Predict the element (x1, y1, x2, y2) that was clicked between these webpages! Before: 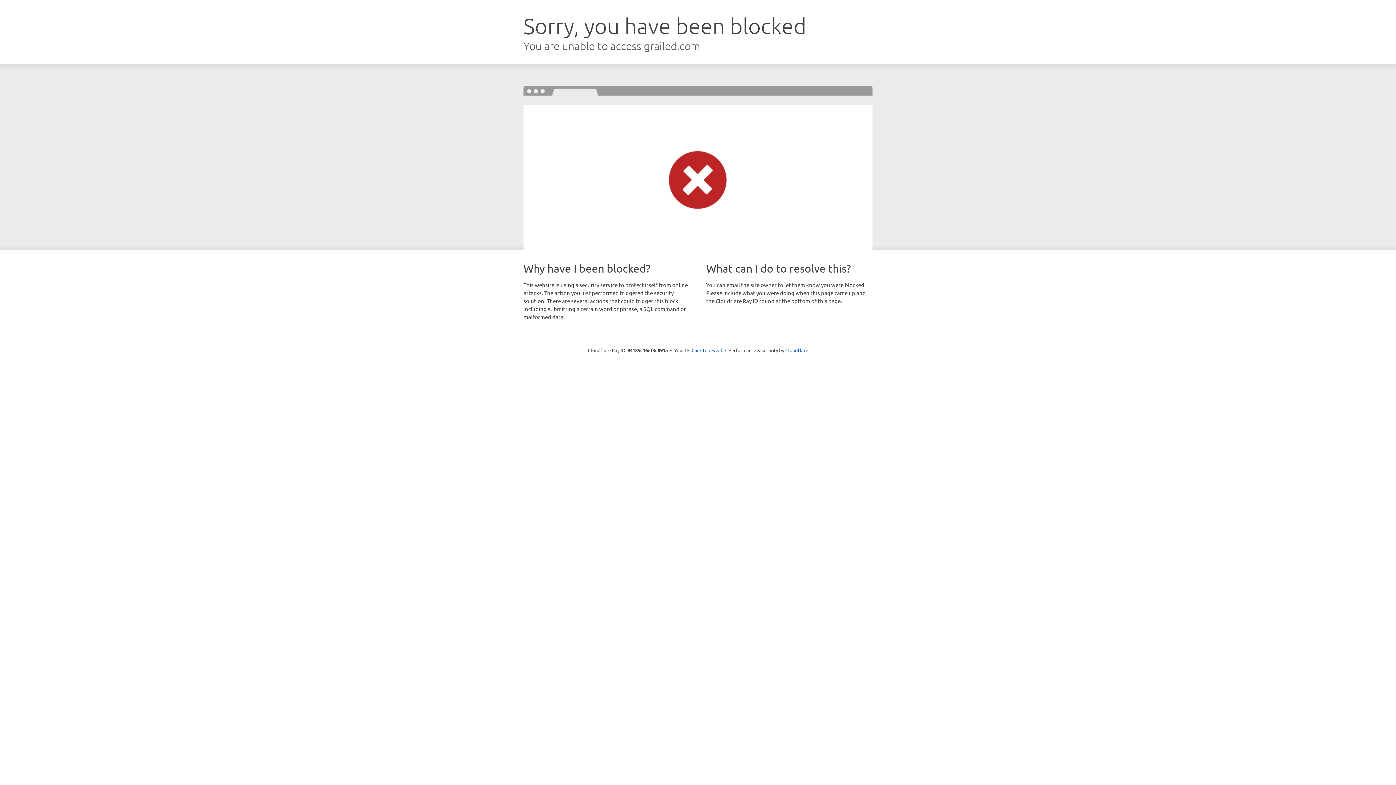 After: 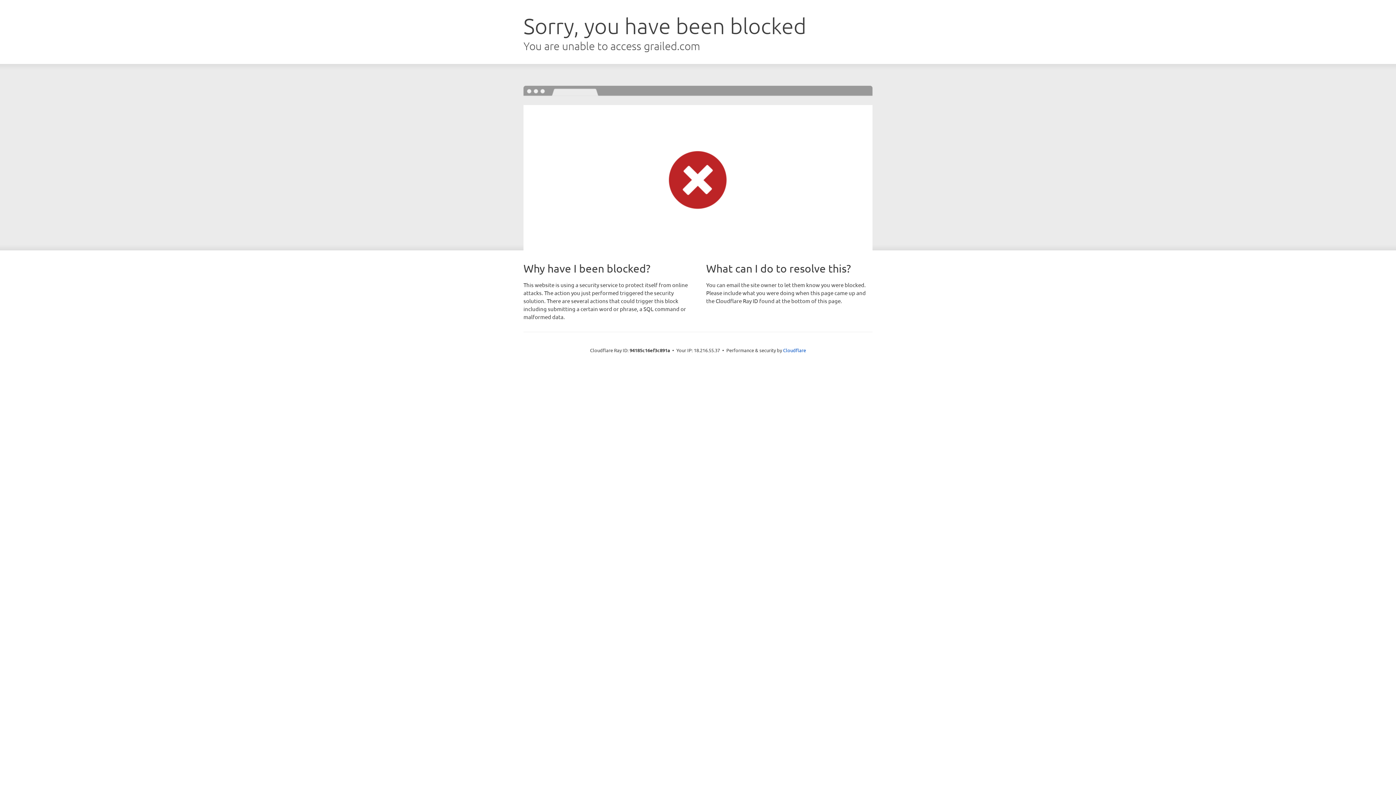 Action: label: Click to reveal bbox: (691, 346, 722, 353)